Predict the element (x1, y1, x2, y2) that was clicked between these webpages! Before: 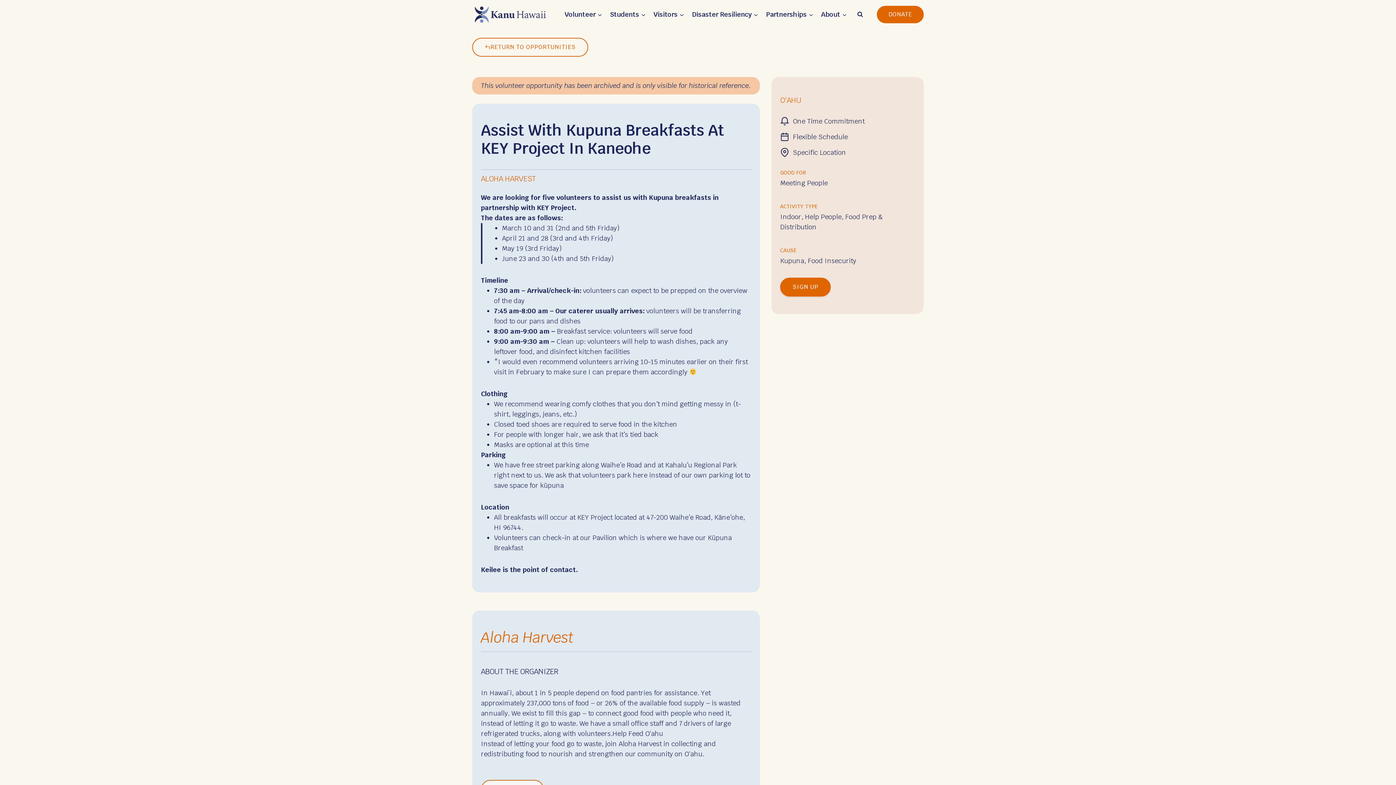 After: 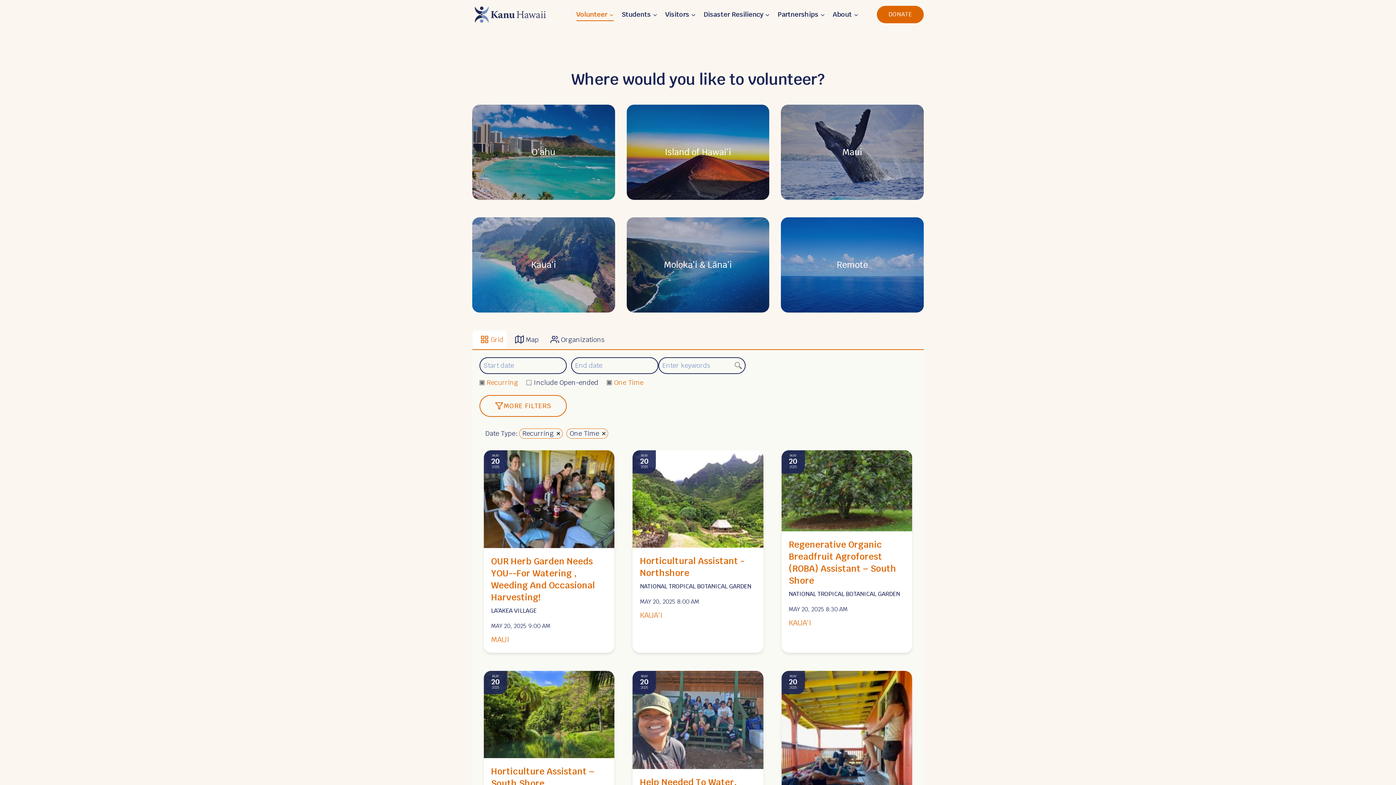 Action: label: RETURN TO OPPORTUNITIES bbox: (472, 37, 588, 56)